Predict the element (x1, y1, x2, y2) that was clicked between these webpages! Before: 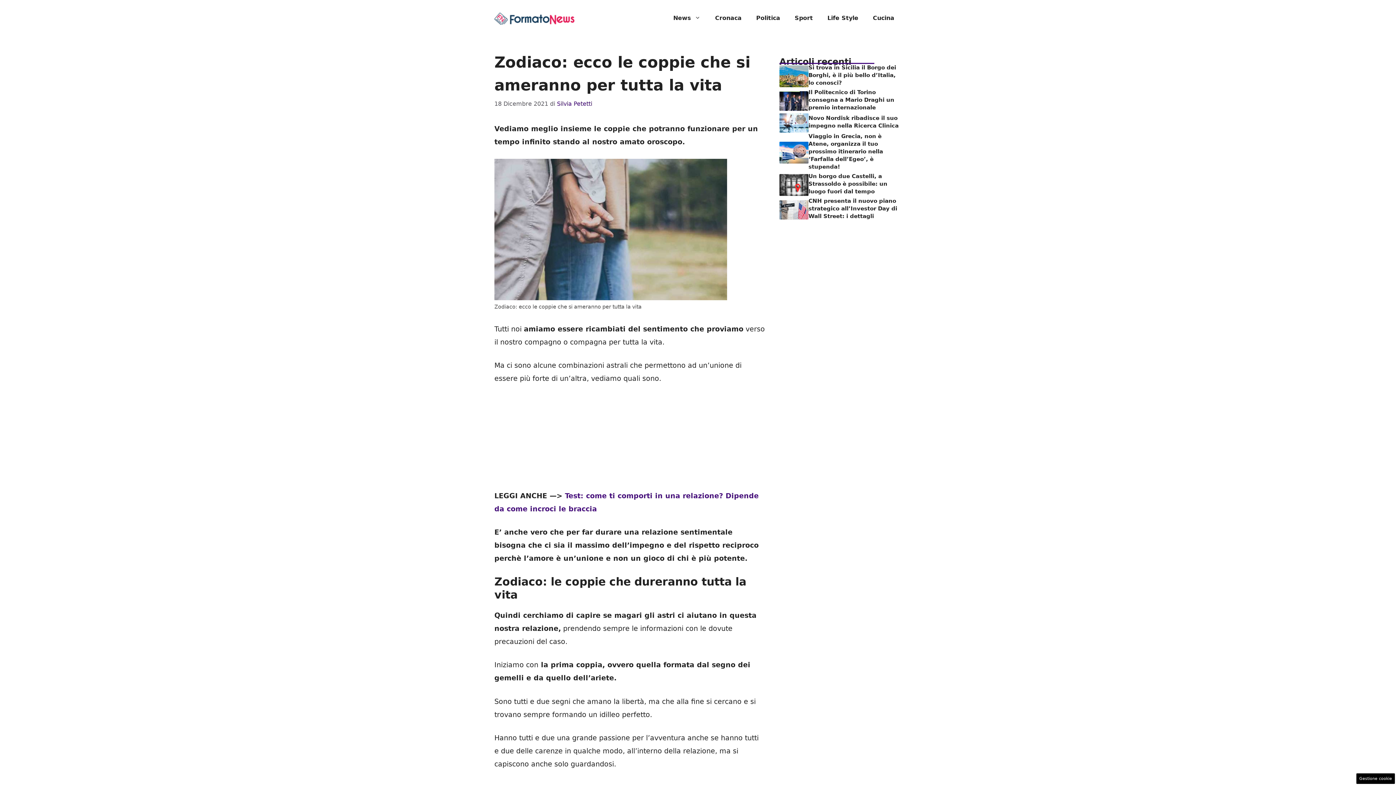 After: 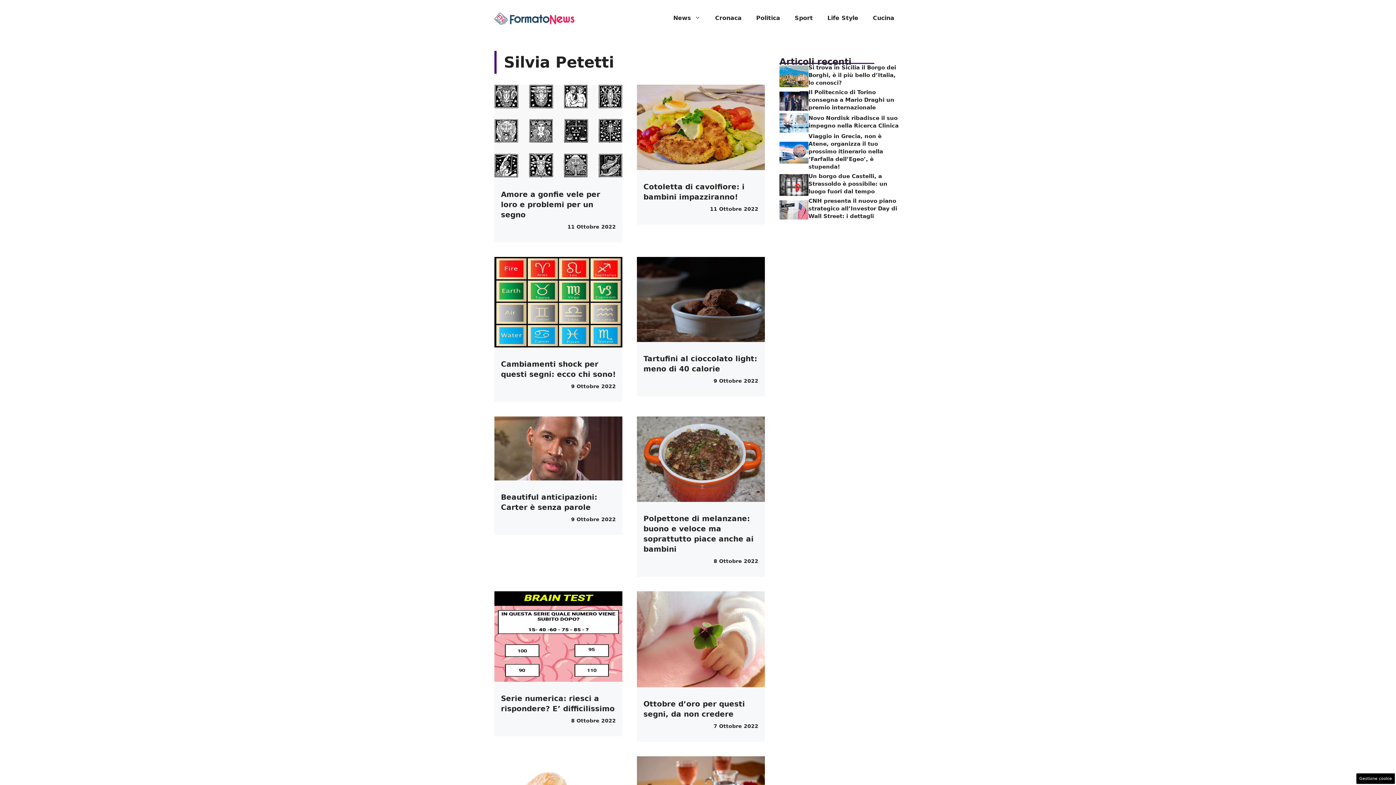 Action: label: Silvia Petetti bbox: (557, 100, 592, 107)